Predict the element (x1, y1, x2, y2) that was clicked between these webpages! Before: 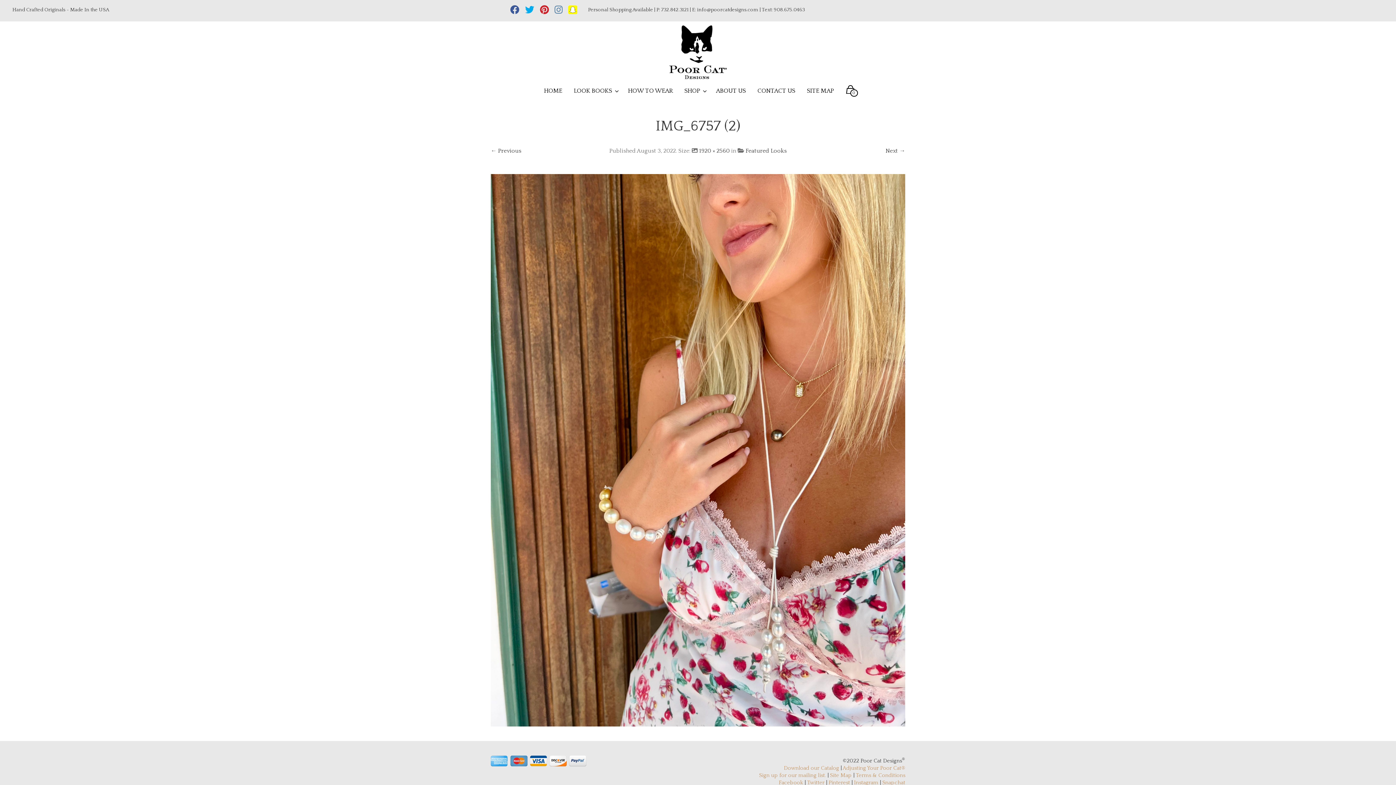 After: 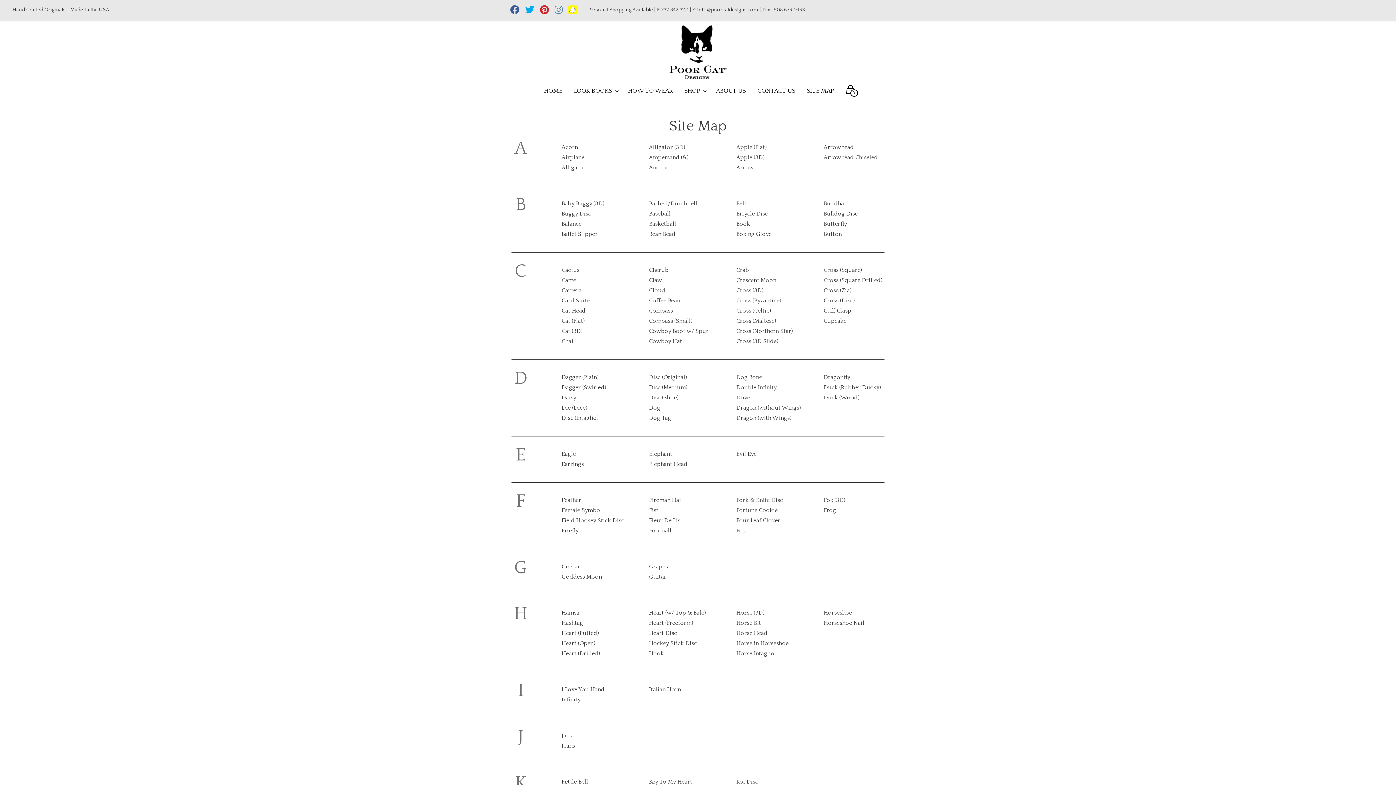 Action: bbox: (830, 772, 852, 778) label: Site Map